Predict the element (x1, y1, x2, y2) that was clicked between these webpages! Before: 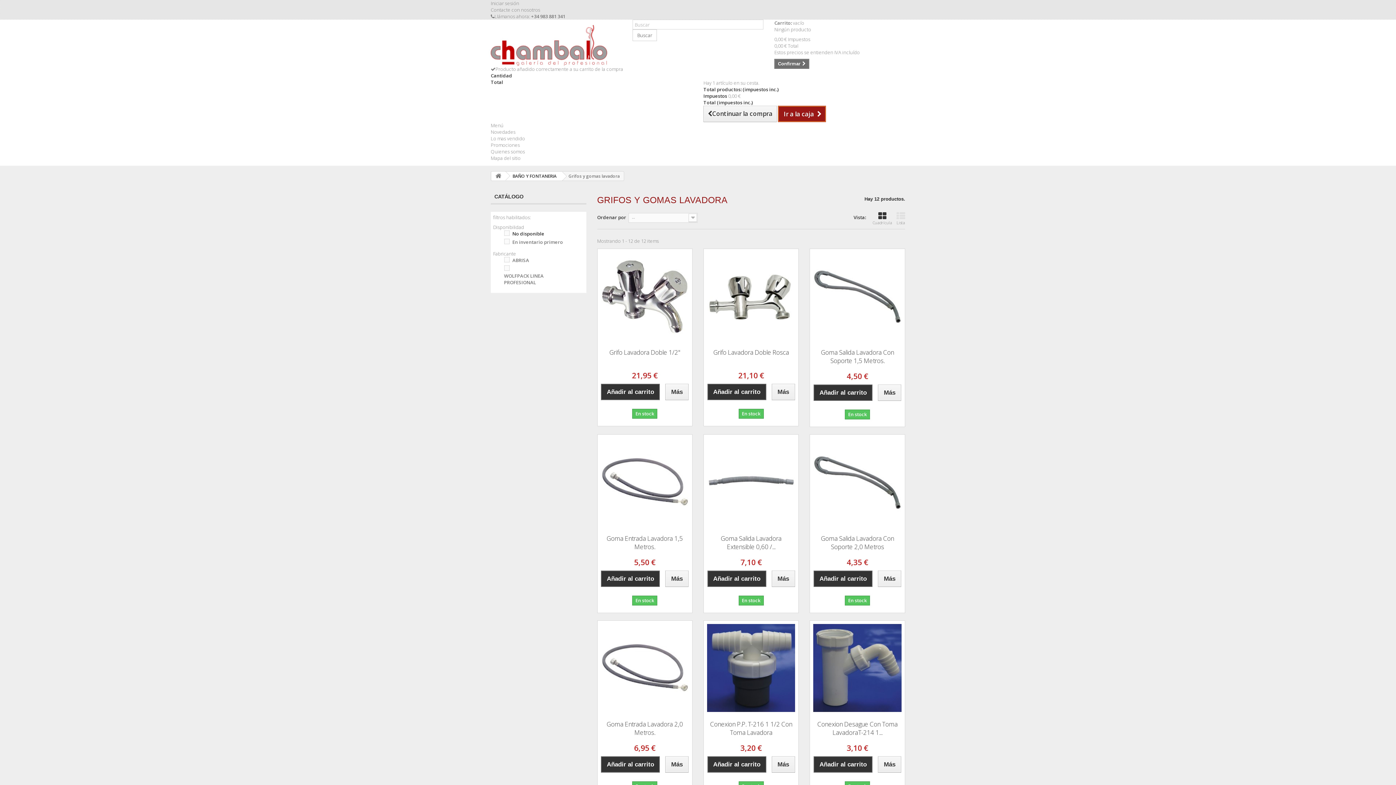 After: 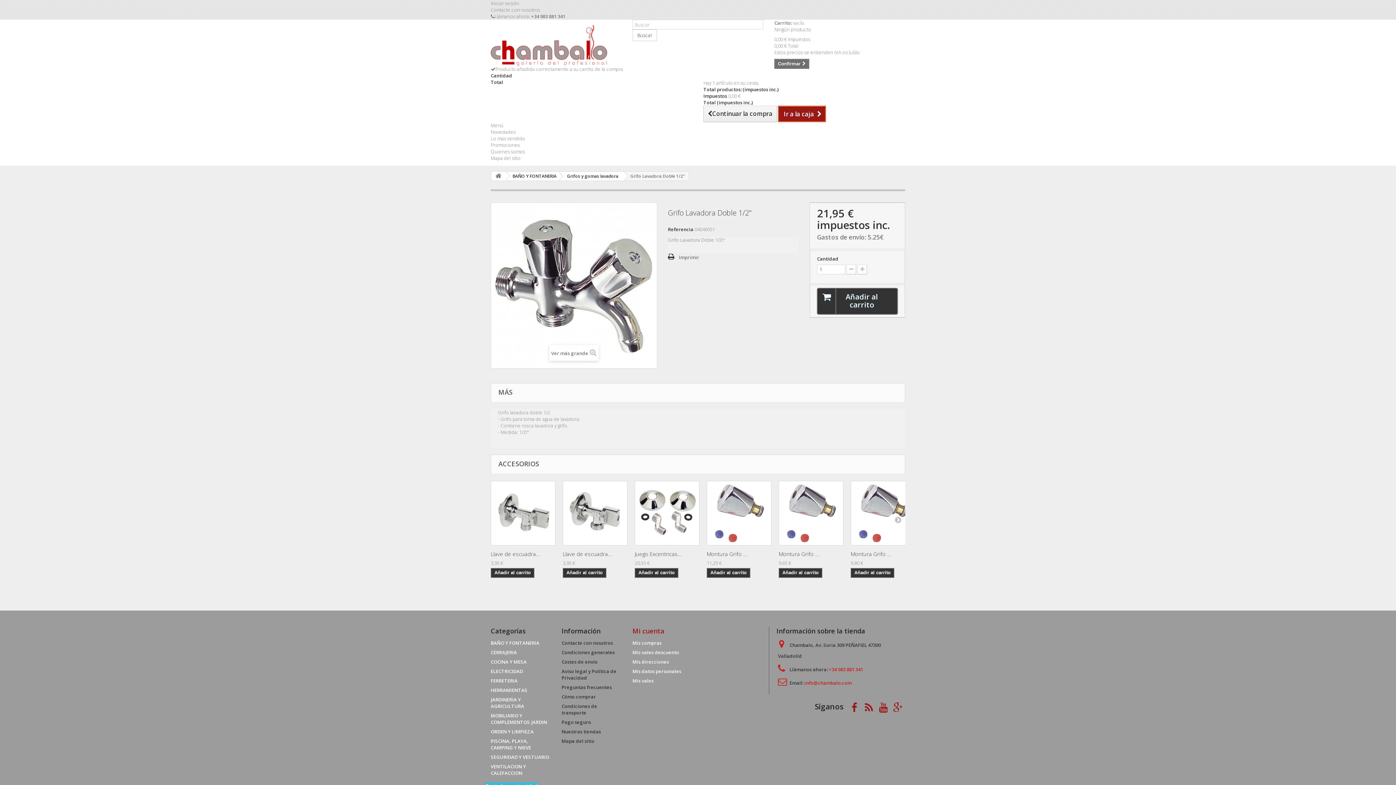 Action: bbox: (600, 252, 689, 340)